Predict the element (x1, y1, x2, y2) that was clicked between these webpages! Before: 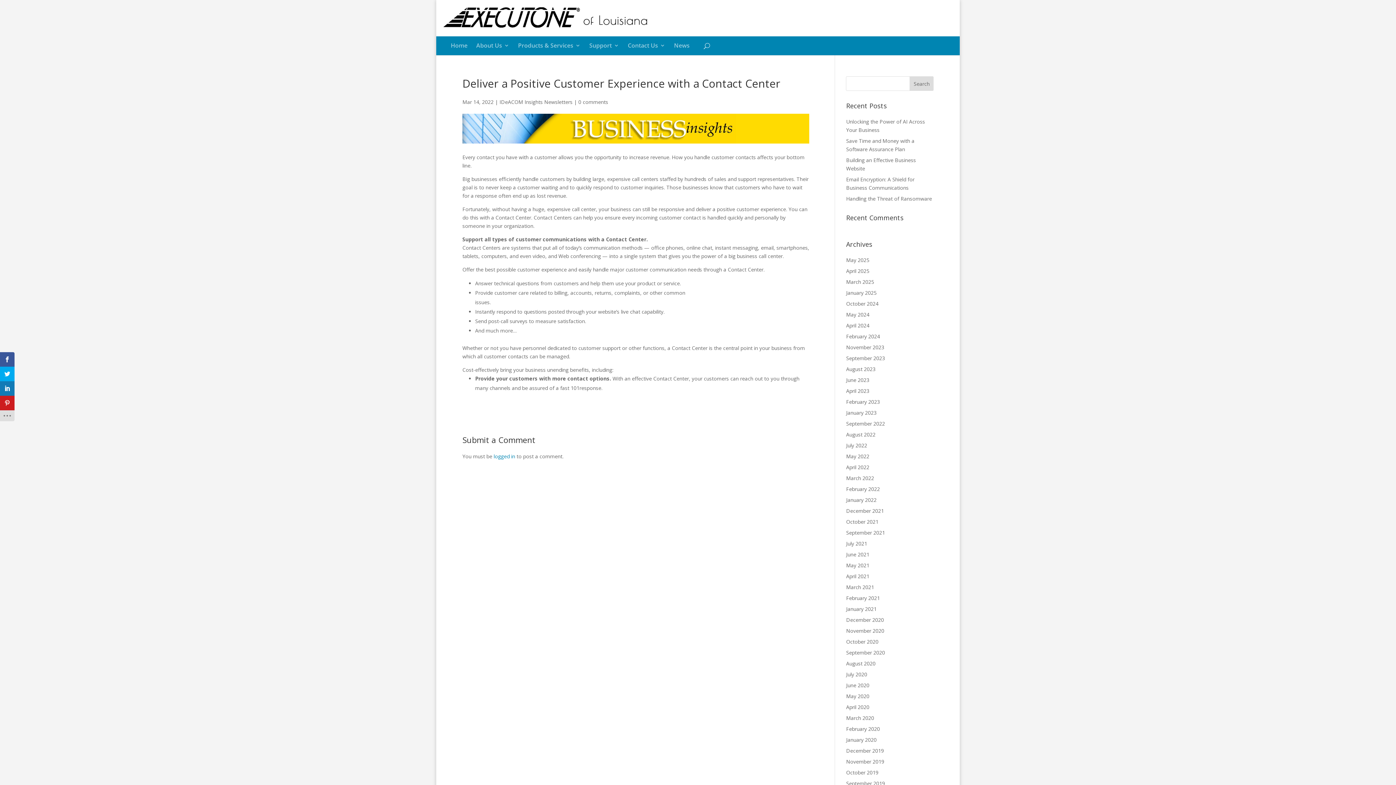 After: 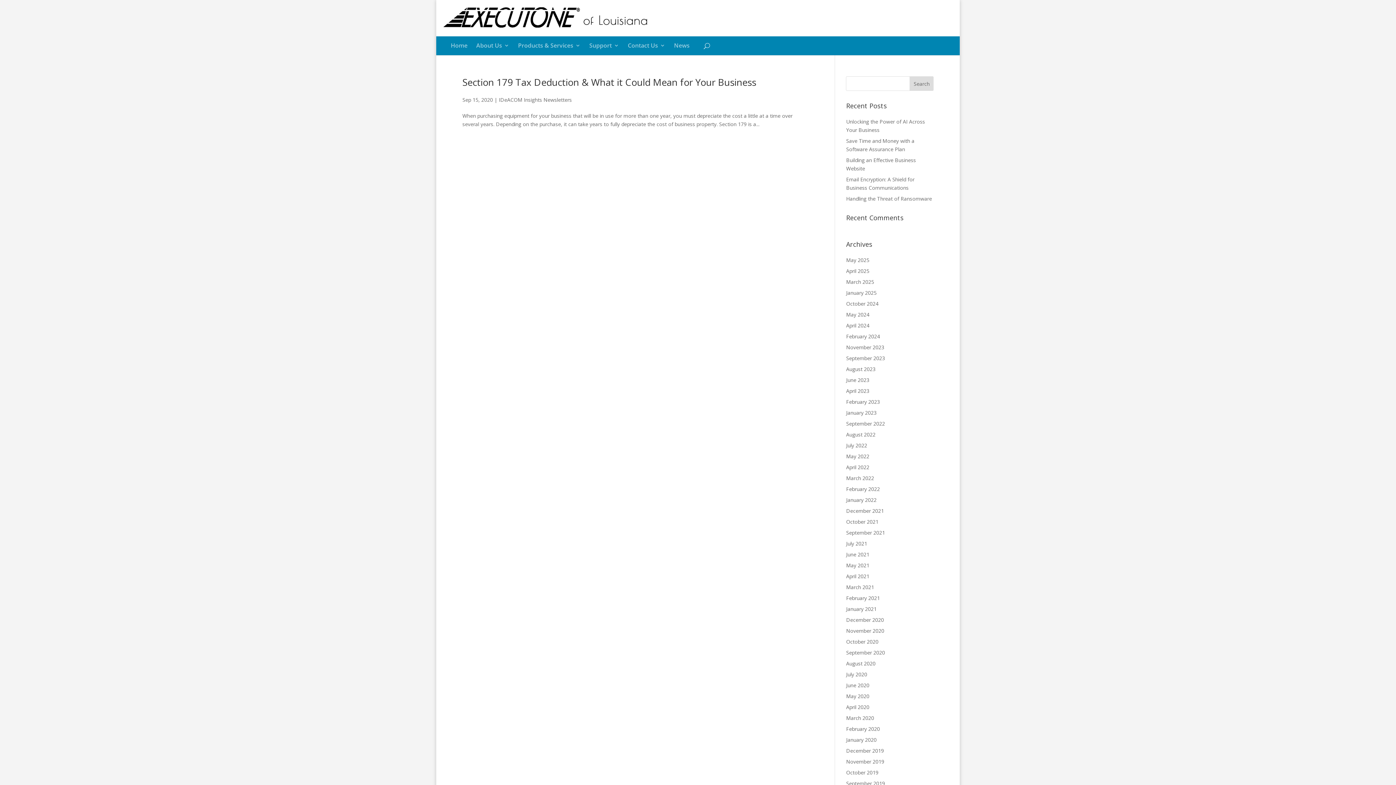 Action: bbox: (846, 649, 885, 656) label: September 2020